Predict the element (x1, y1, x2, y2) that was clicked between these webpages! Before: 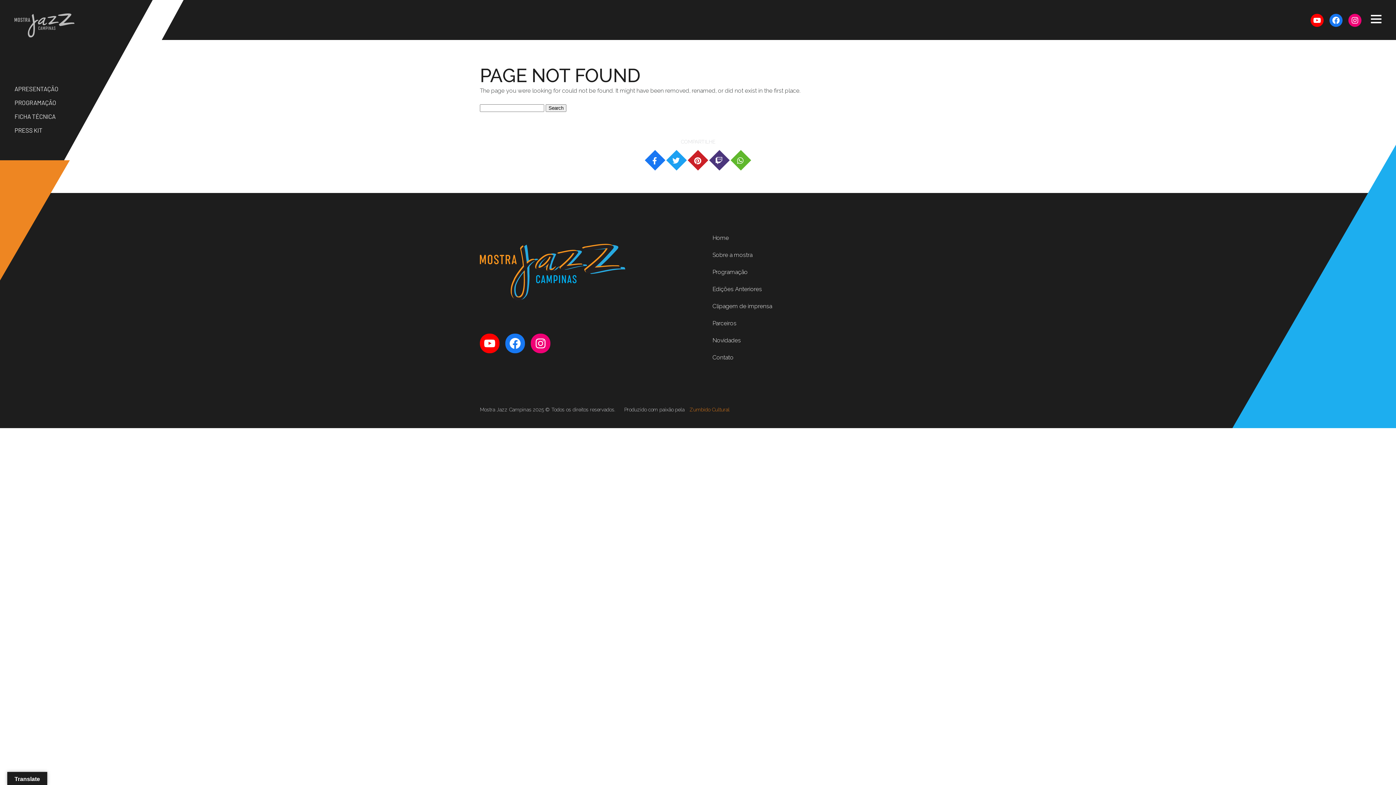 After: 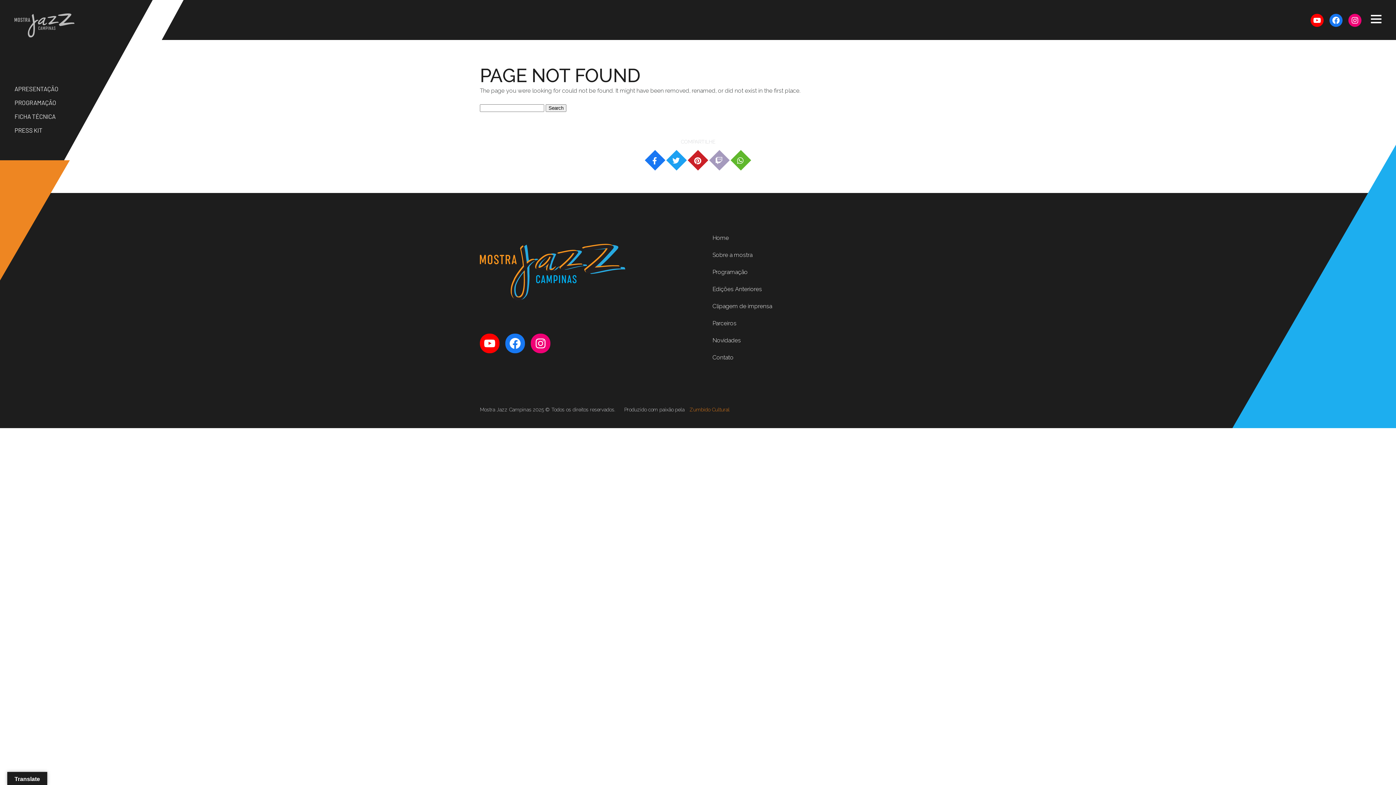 Action: bbox: (709, 150, 729, 170)